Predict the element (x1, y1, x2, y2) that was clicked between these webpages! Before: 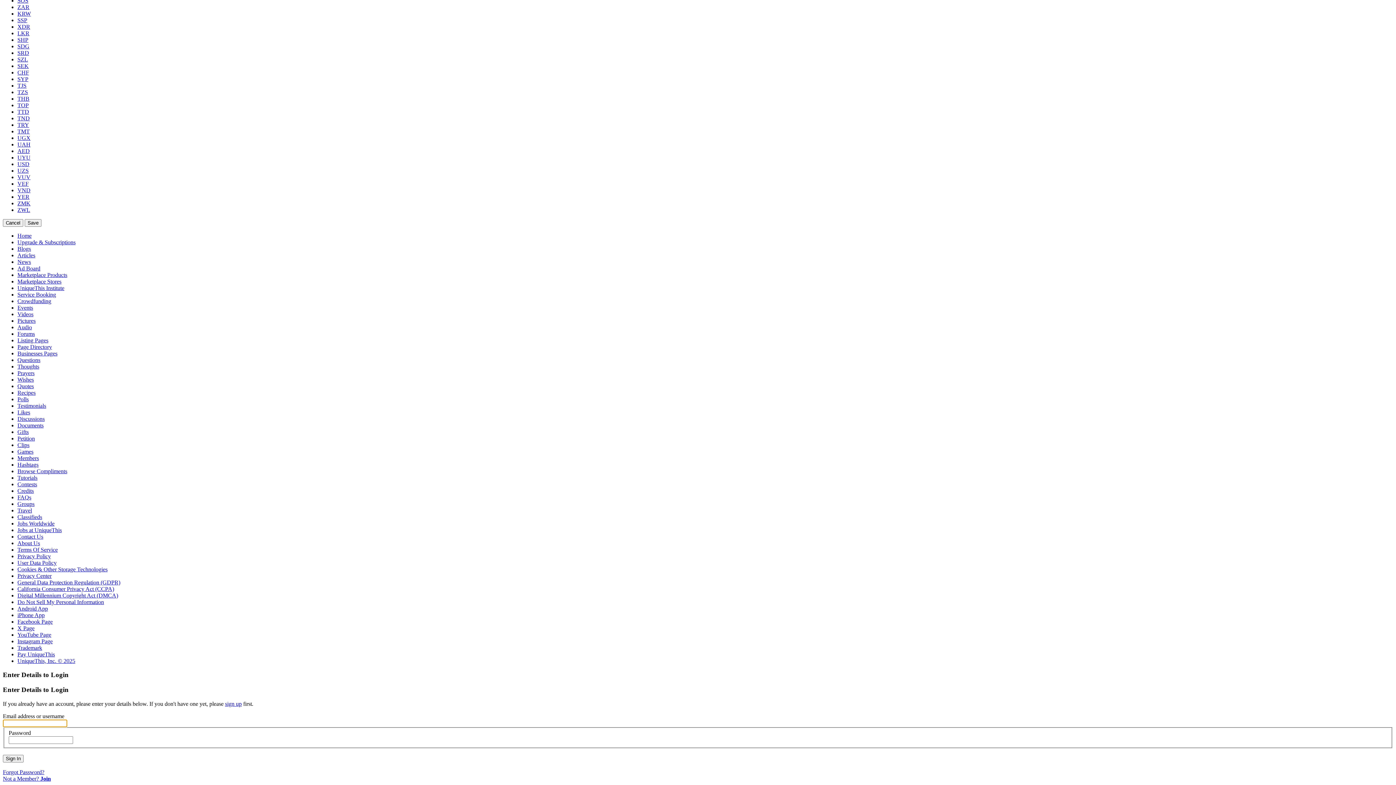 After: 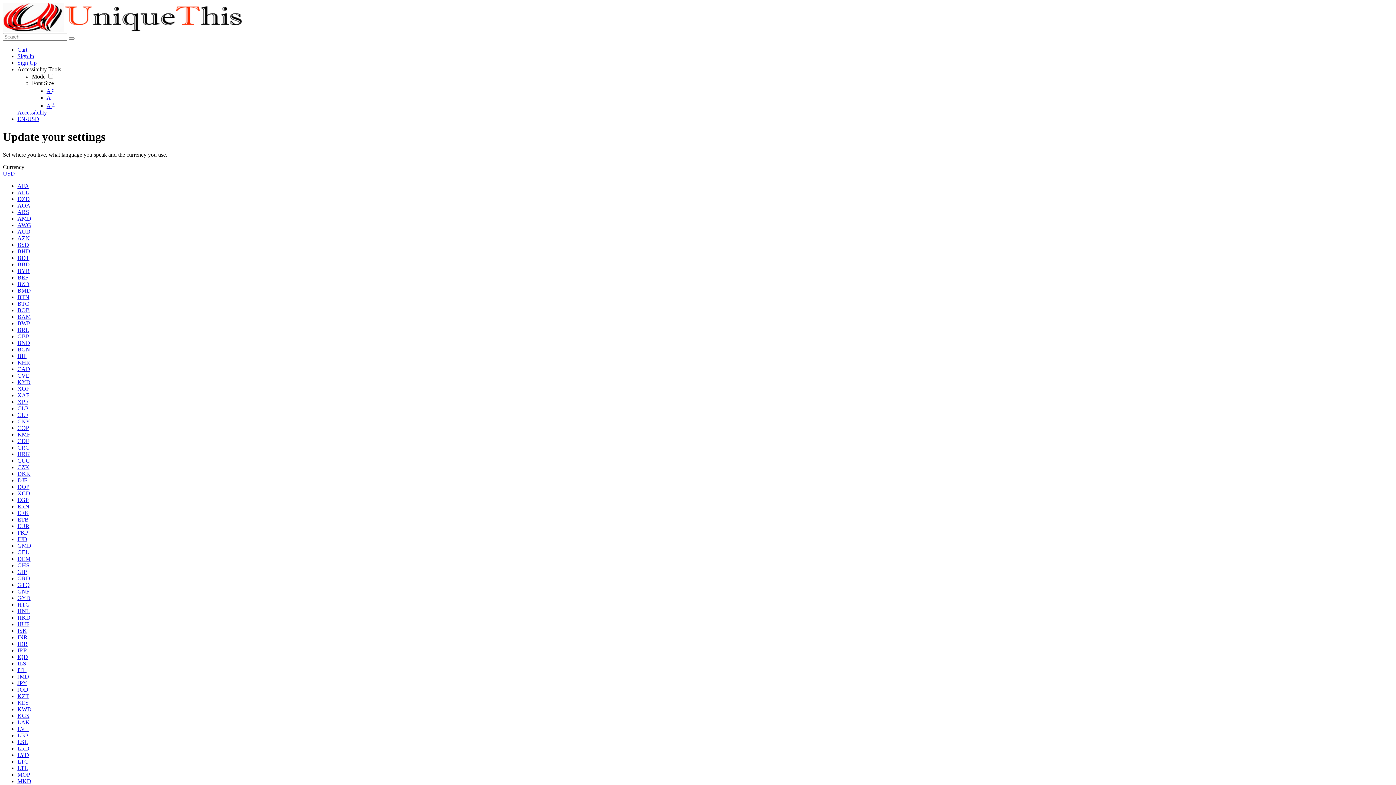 Action: bbox: (17, 566, 107, 572) label: Cookies & Other Storage Technologies